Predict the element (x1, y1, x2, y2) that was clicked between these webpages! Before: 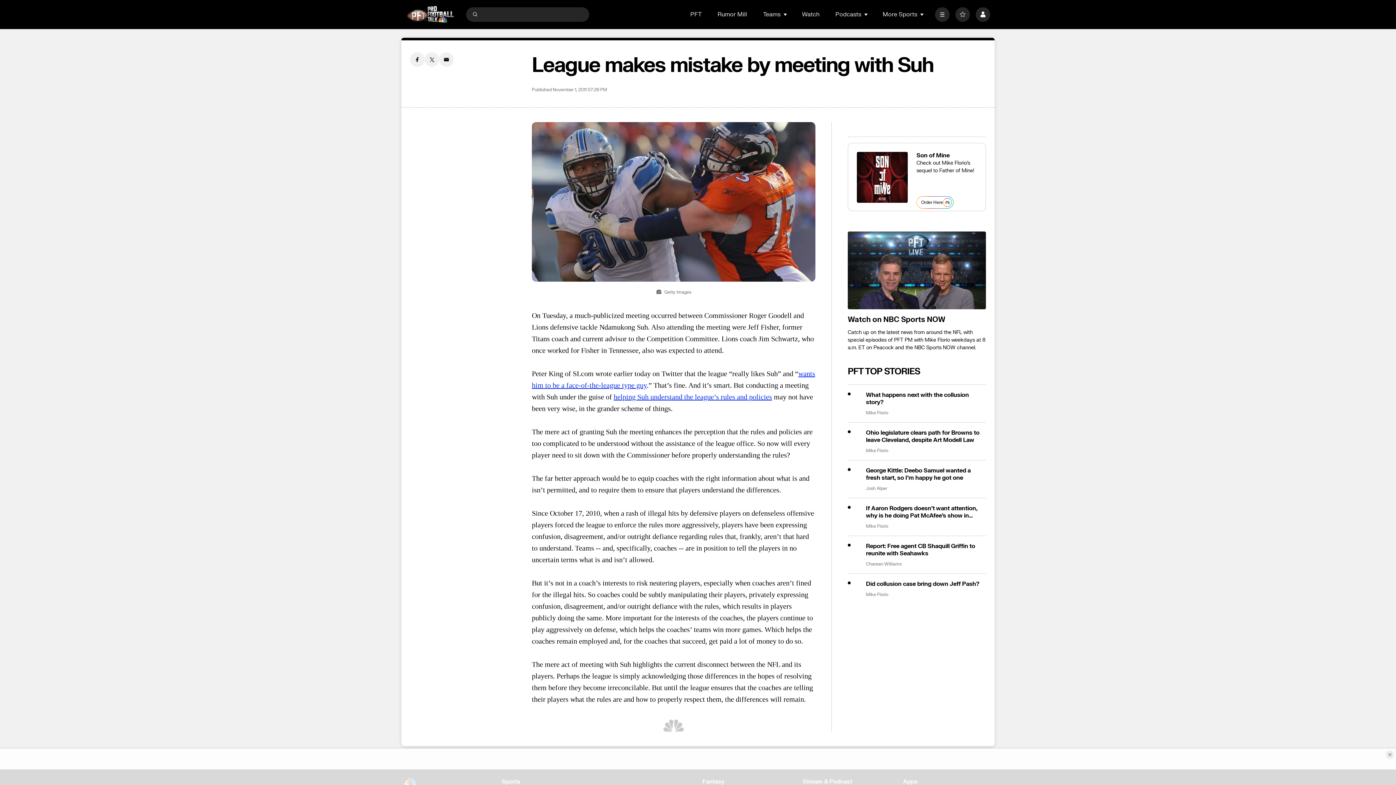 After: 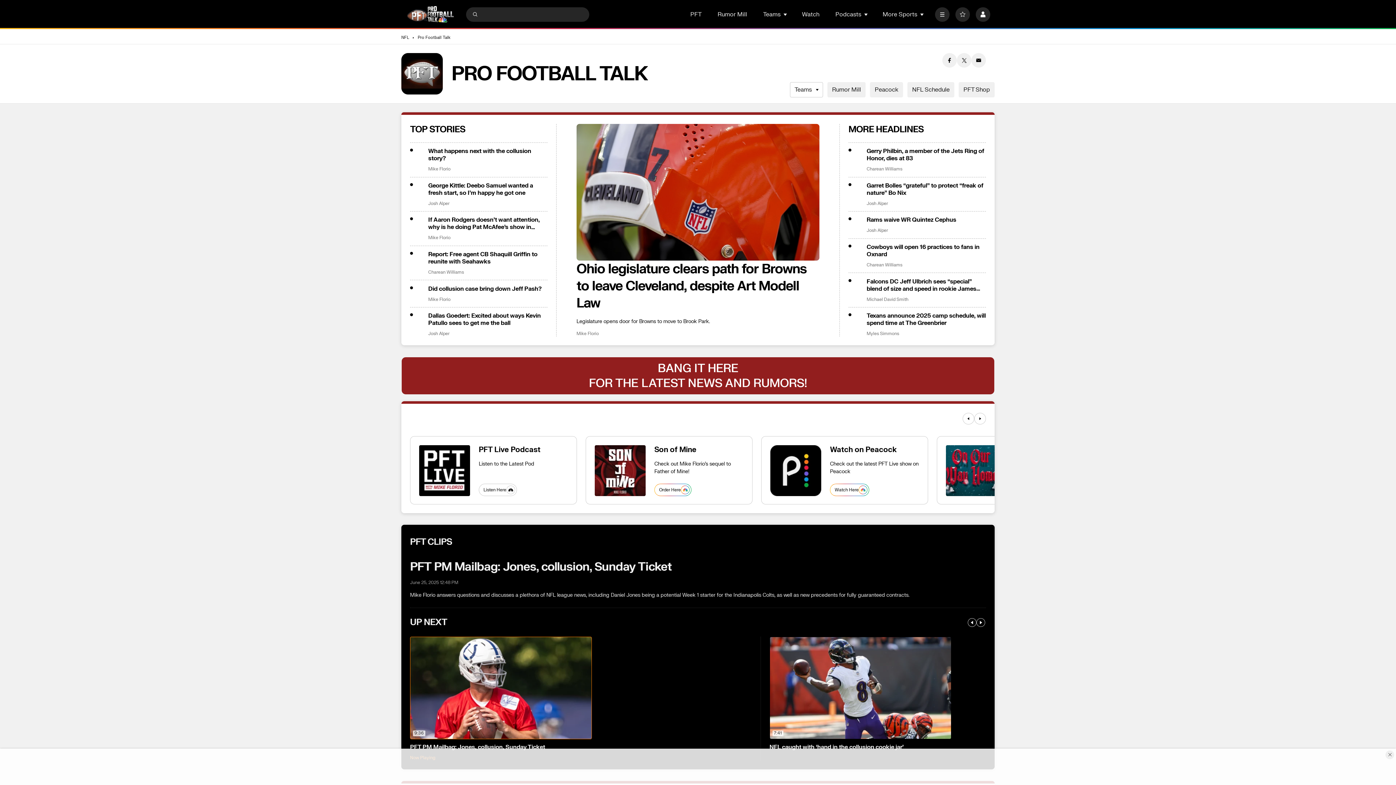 Action: bbox: (405, 4, 455, 23) label: home page